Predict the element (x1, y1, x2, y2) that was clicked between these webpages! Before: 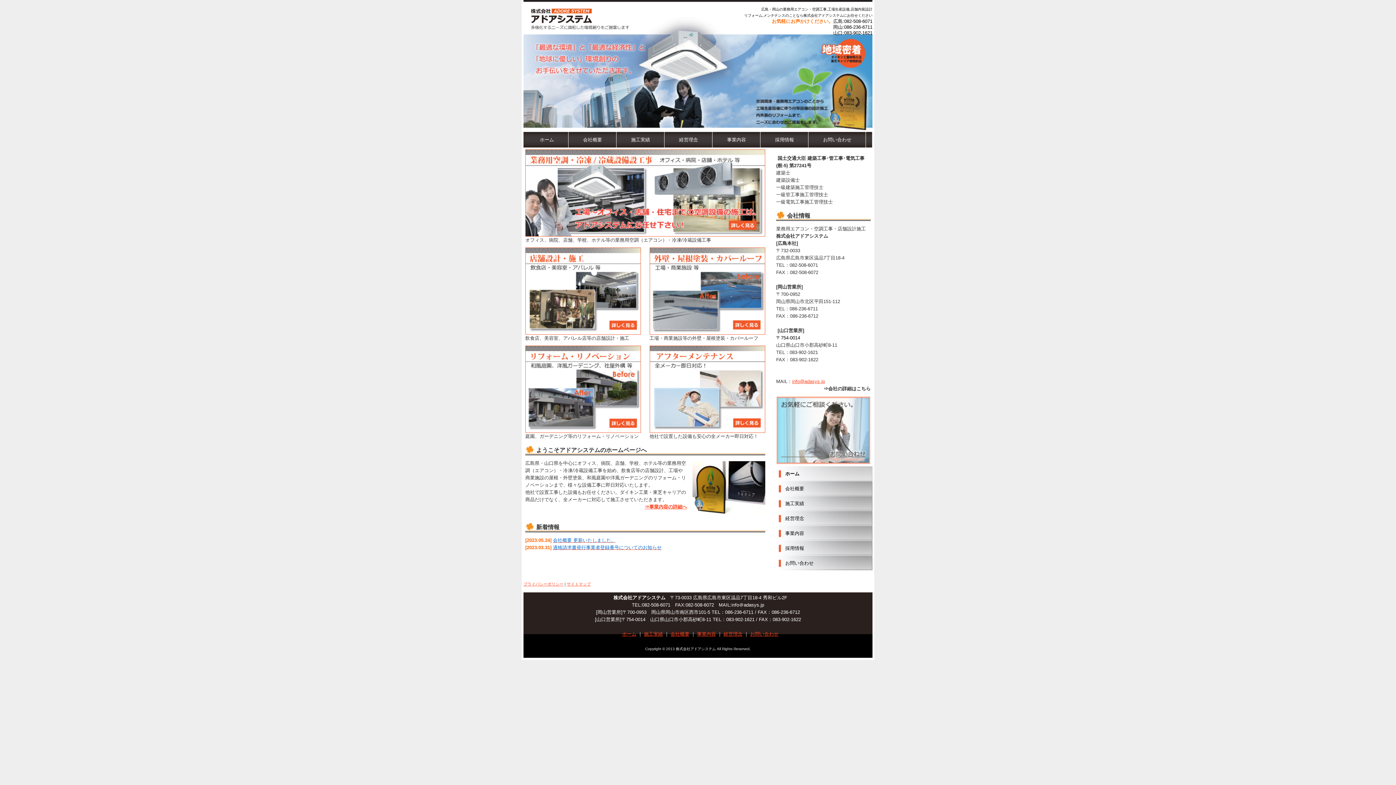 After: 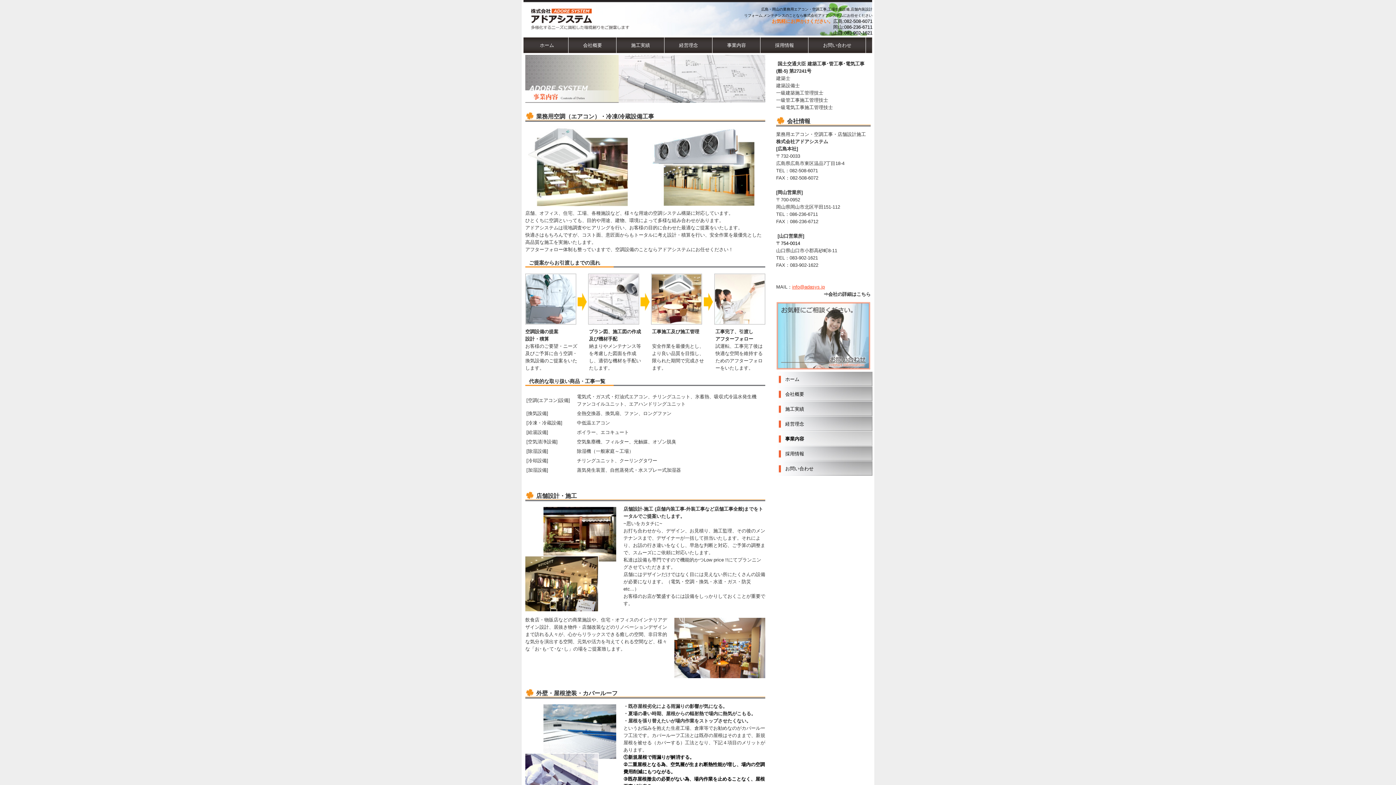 Action: label: 事業内容 bbox: (697, 631, 716, 637)